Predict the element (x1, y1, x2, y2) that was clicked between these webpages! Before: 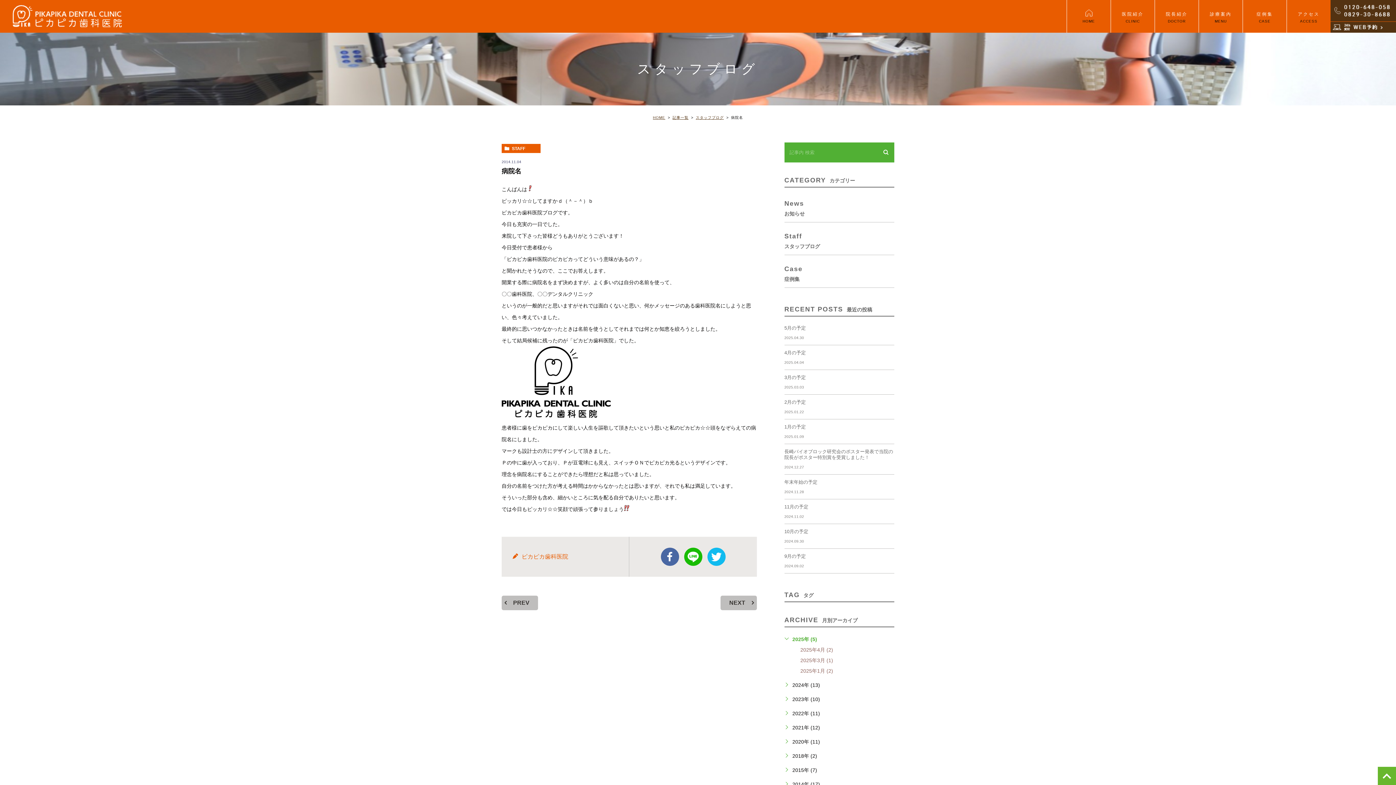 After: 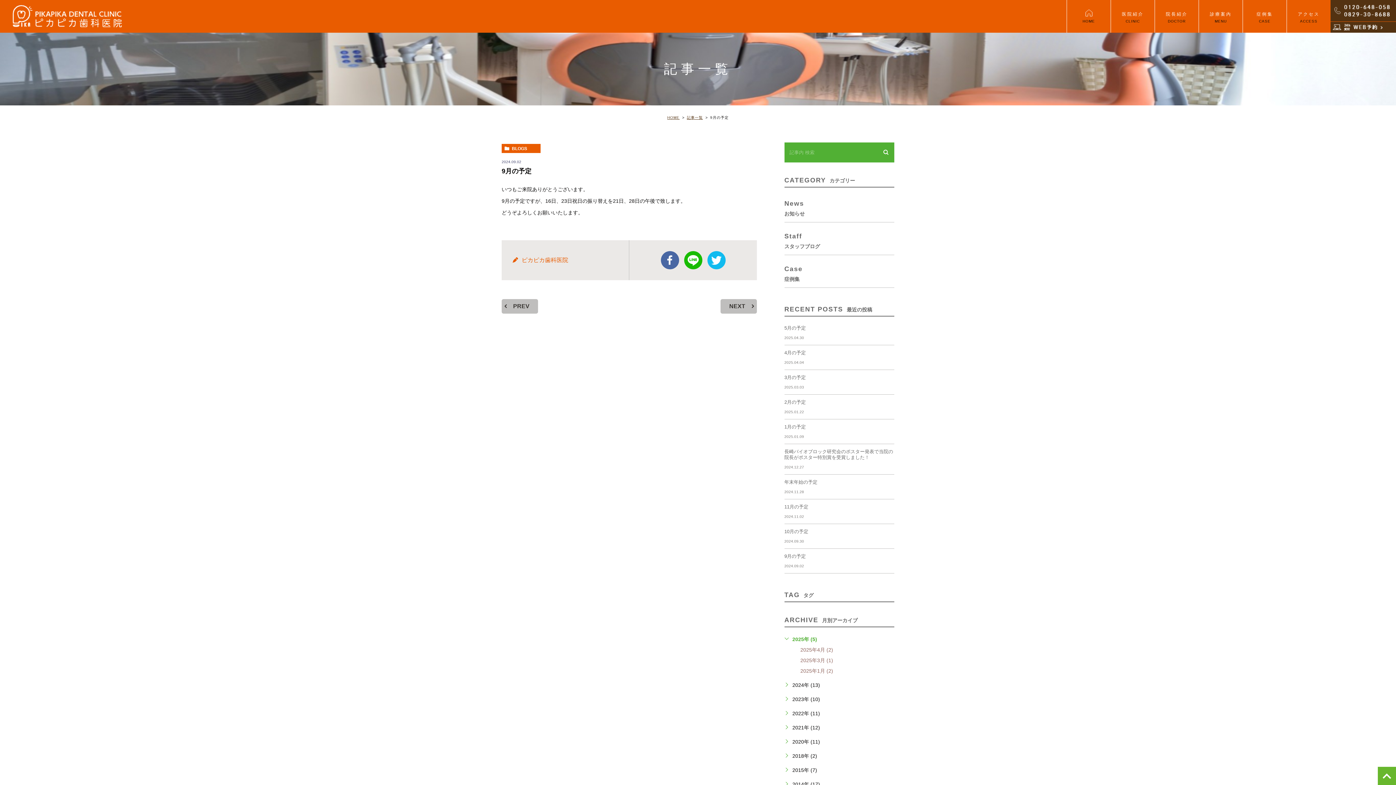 Action: bbox: (784, 553, 894, 568) label: 9月の予定

2024.09.02